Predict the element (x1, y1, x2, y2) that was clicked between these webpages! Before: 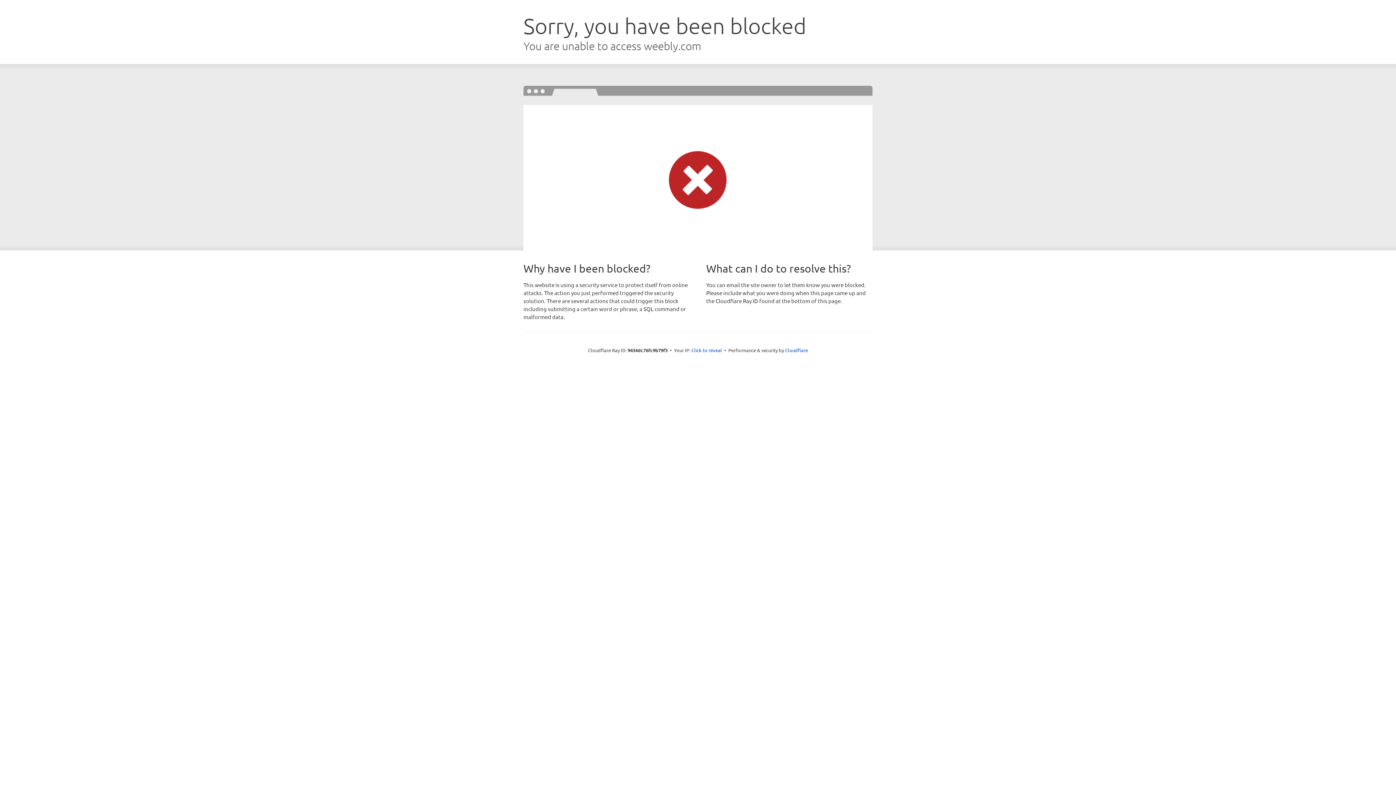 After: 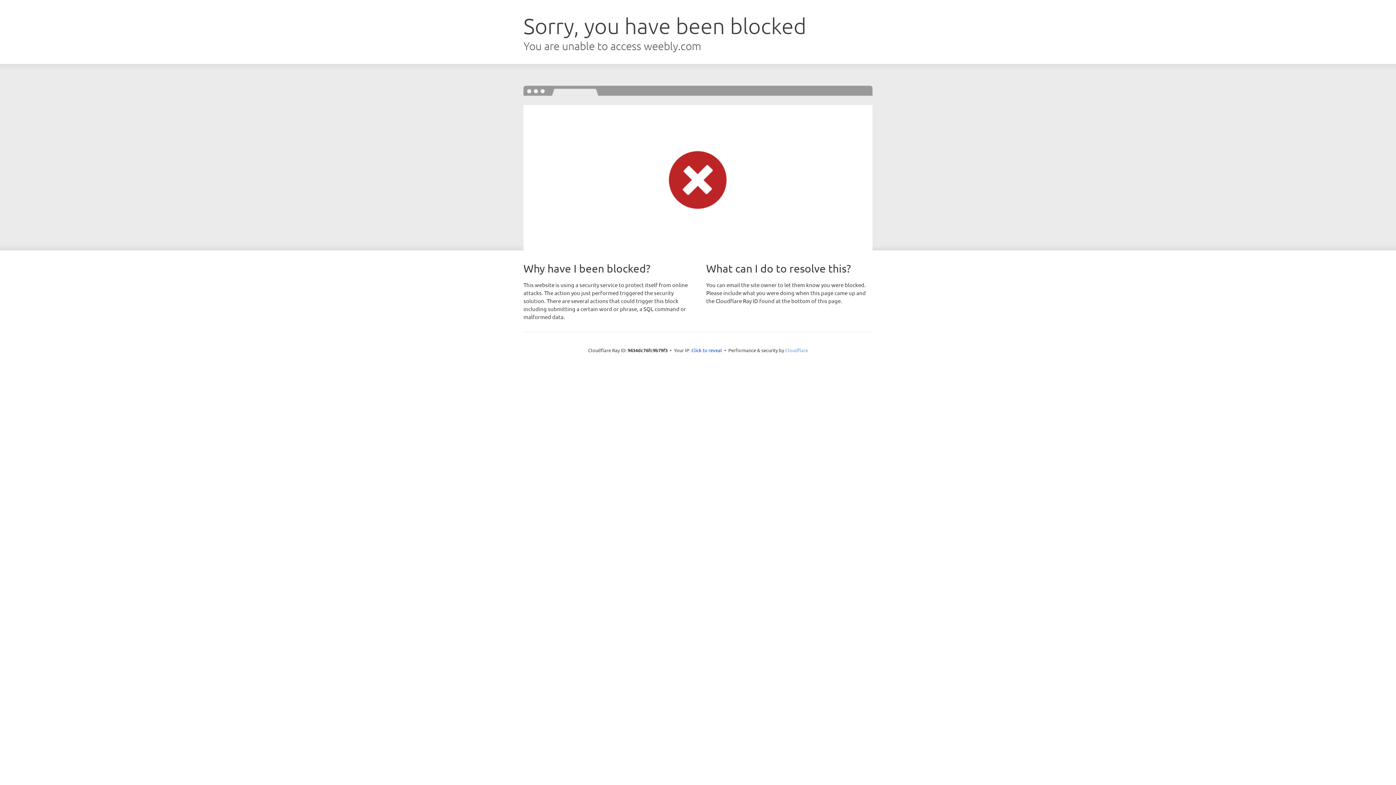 Action: bbox: (785, 347, 808, 353) label: Cloudflare